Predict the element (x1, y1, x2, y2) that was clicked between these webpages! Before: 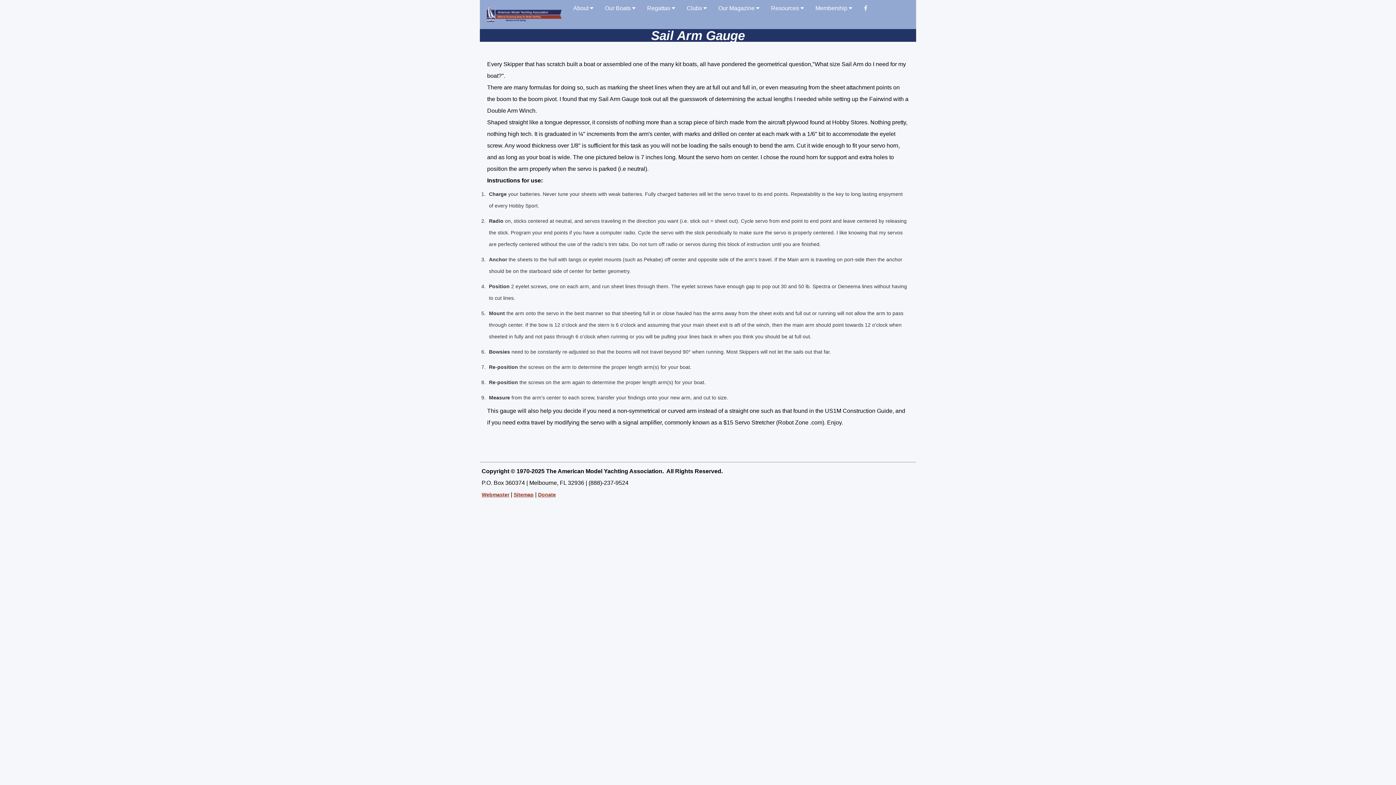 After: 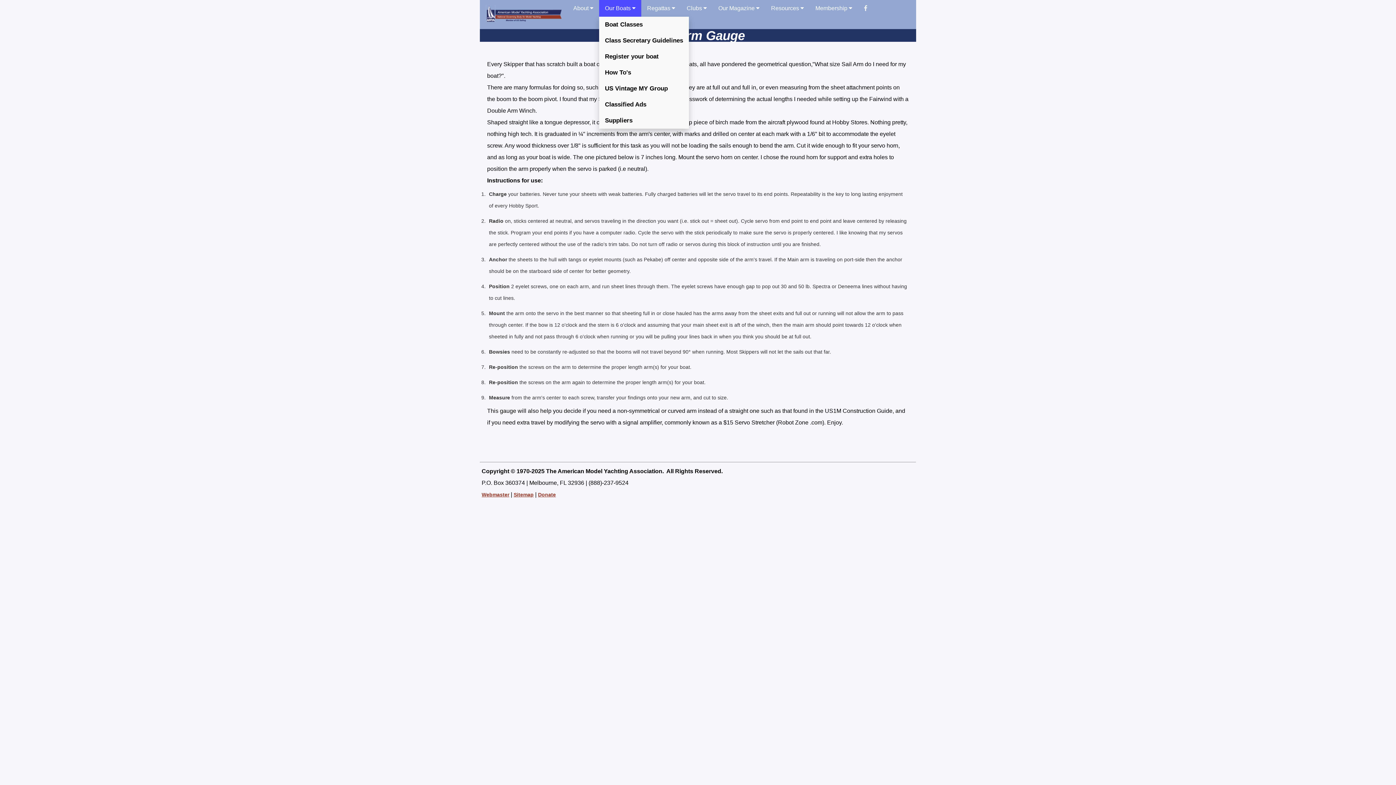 Action: label: Our Boats  bbox: (599, 0, 641, 16)